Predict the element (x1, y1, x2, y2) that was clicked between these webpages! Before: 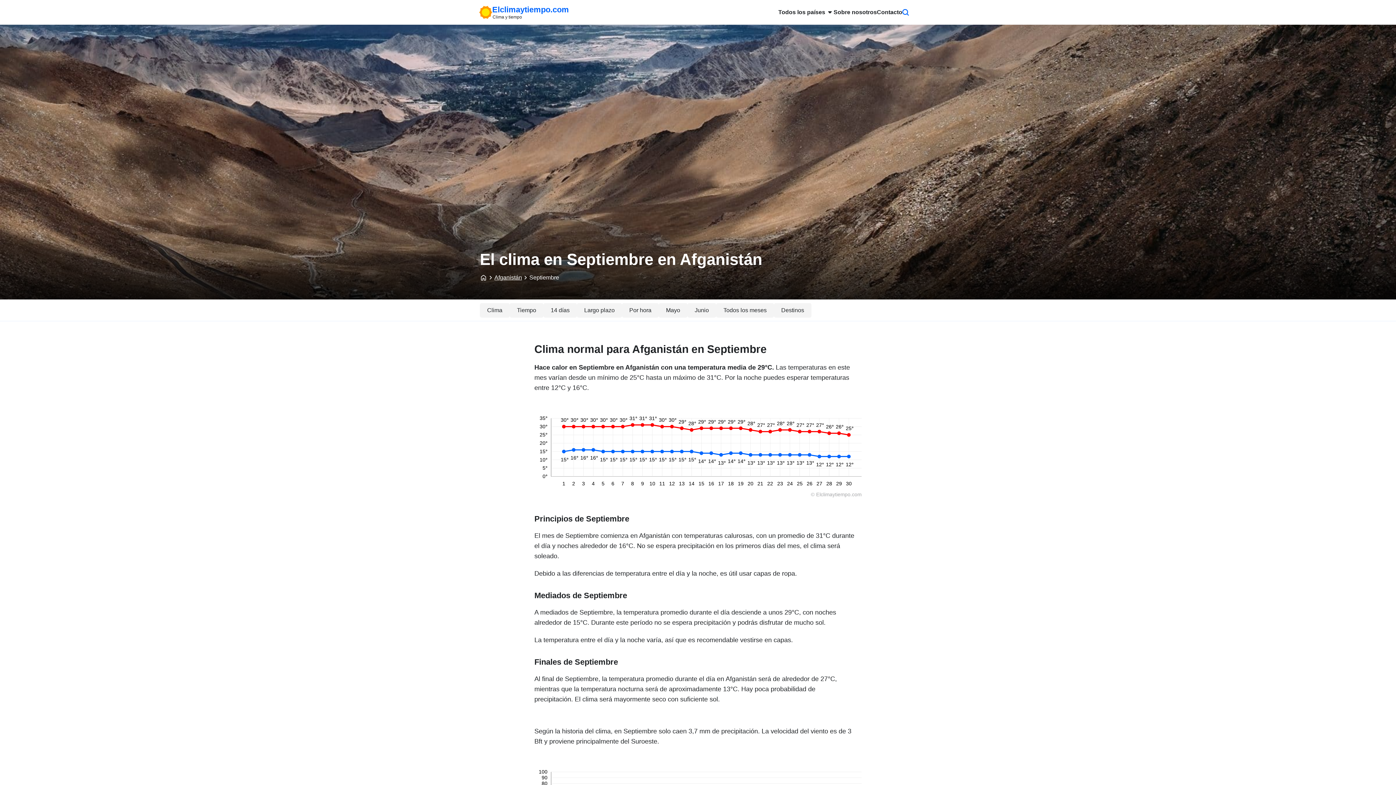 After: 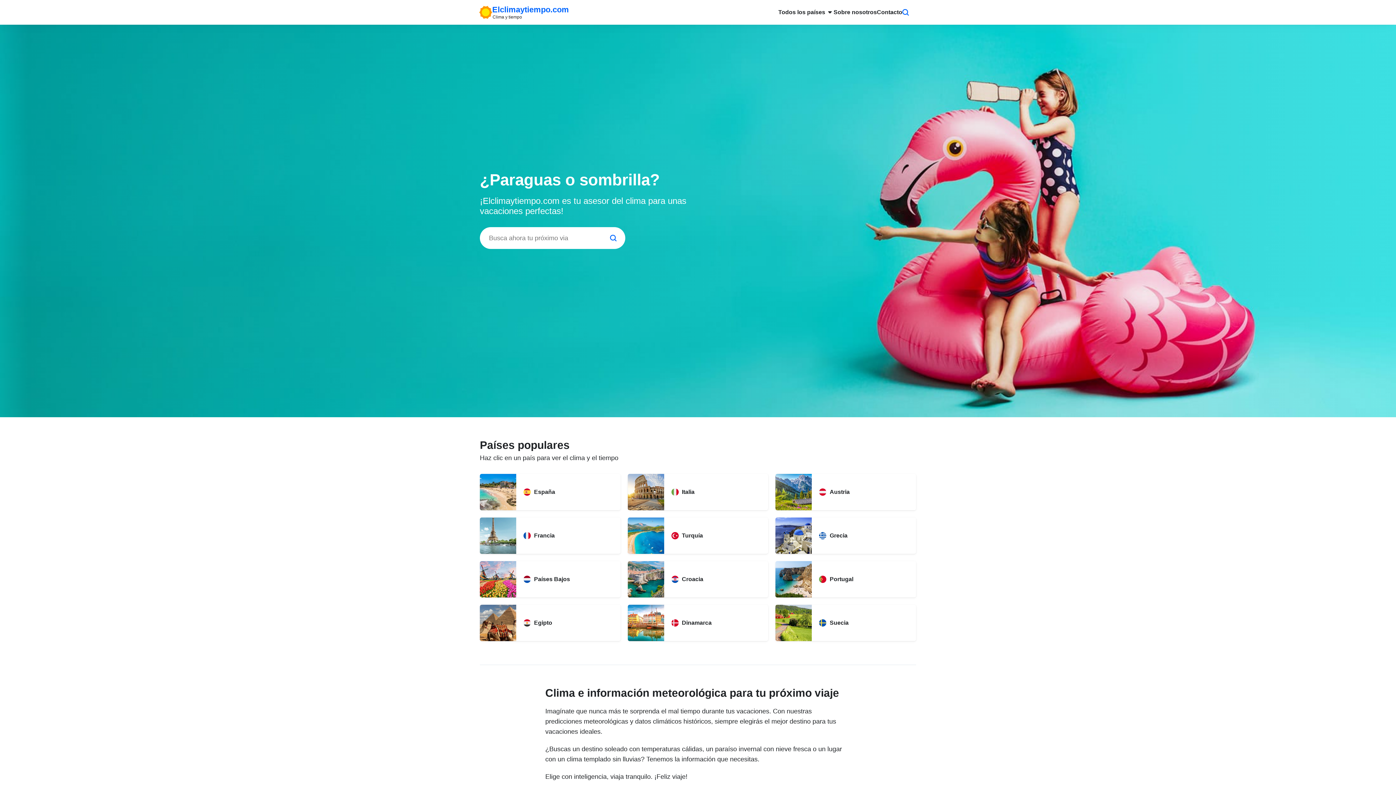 Action: label: Elclimaytiempo.com
Clima y tiempo bbox: (479, 4, 569, 19)